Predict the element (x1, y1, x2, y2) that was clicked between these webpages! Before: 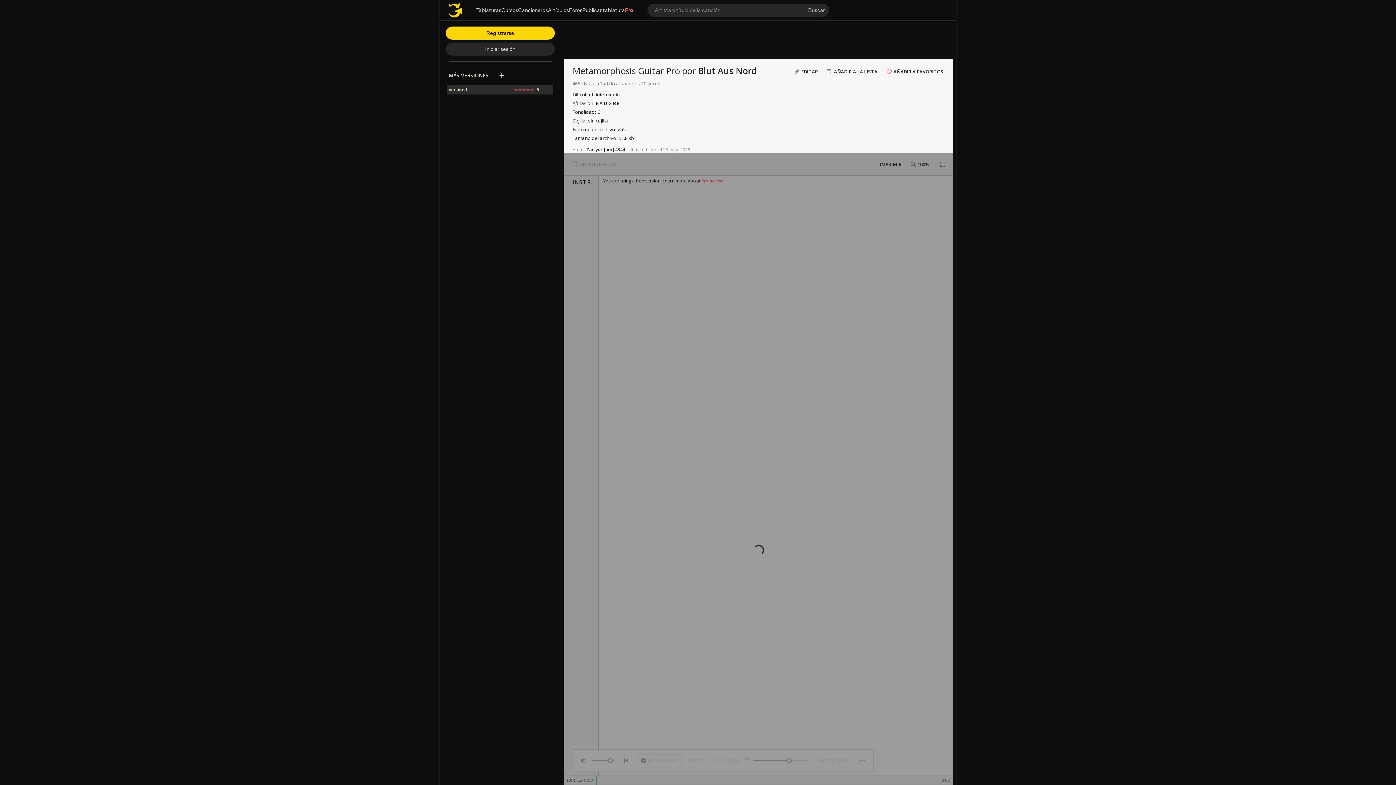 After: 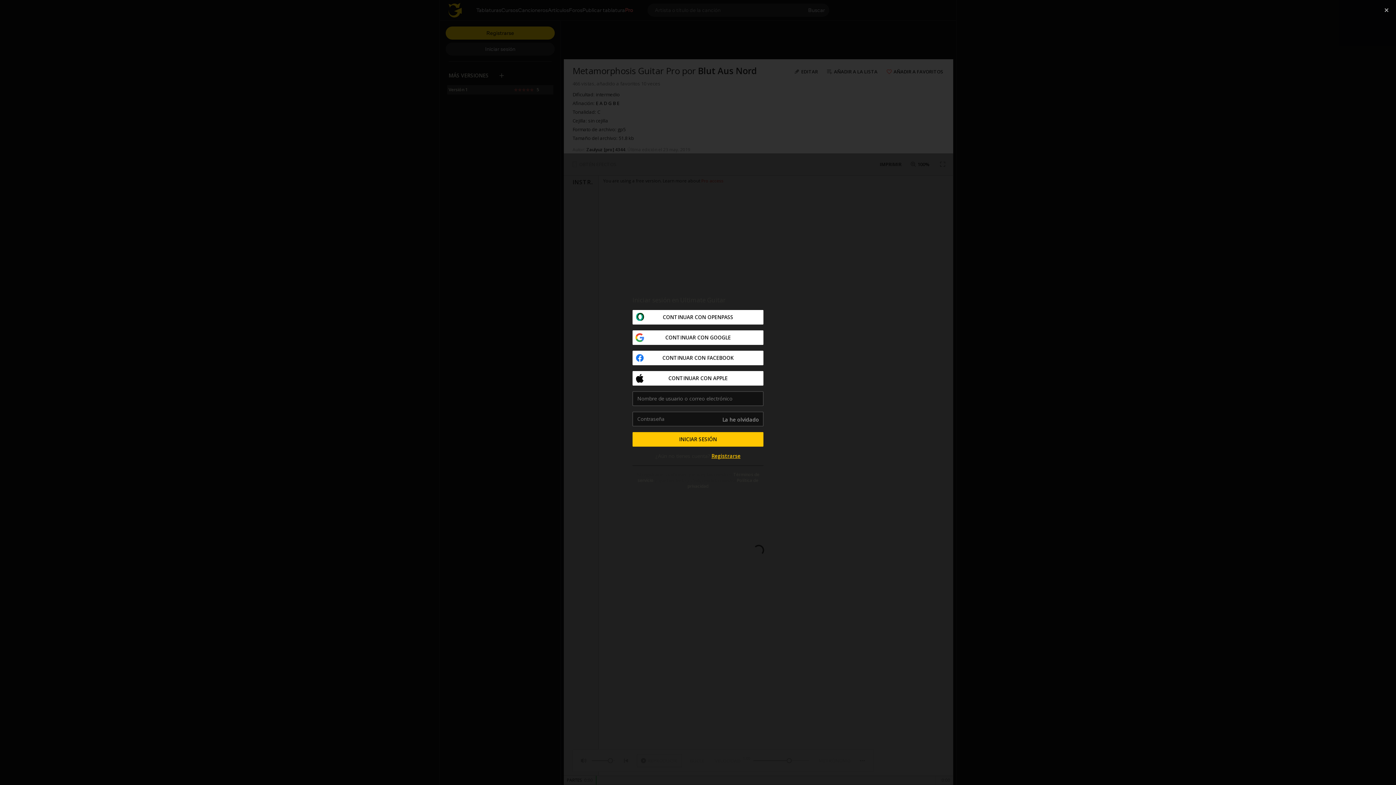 Action: bbox: (882, 65, 948, 78) label: AÑADIR A FAVORITOS